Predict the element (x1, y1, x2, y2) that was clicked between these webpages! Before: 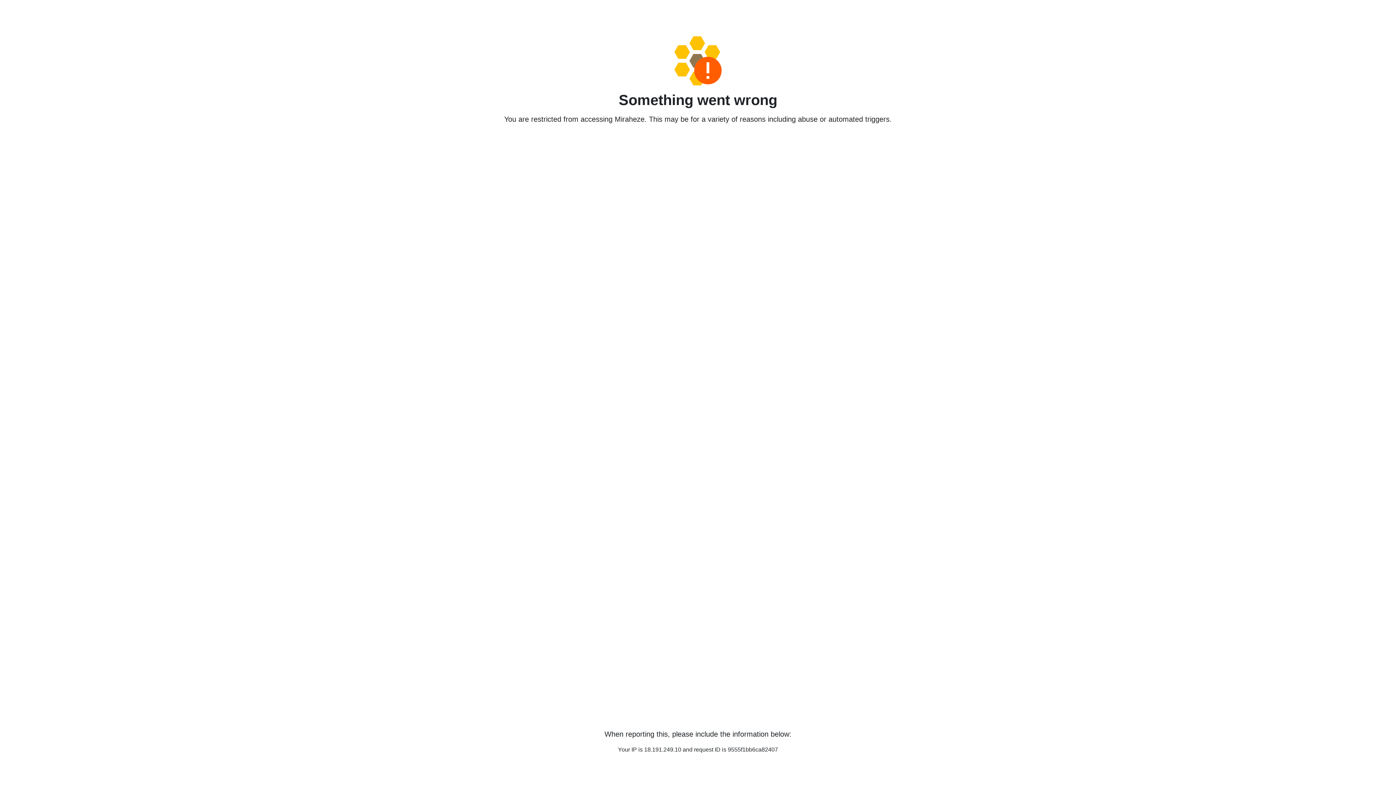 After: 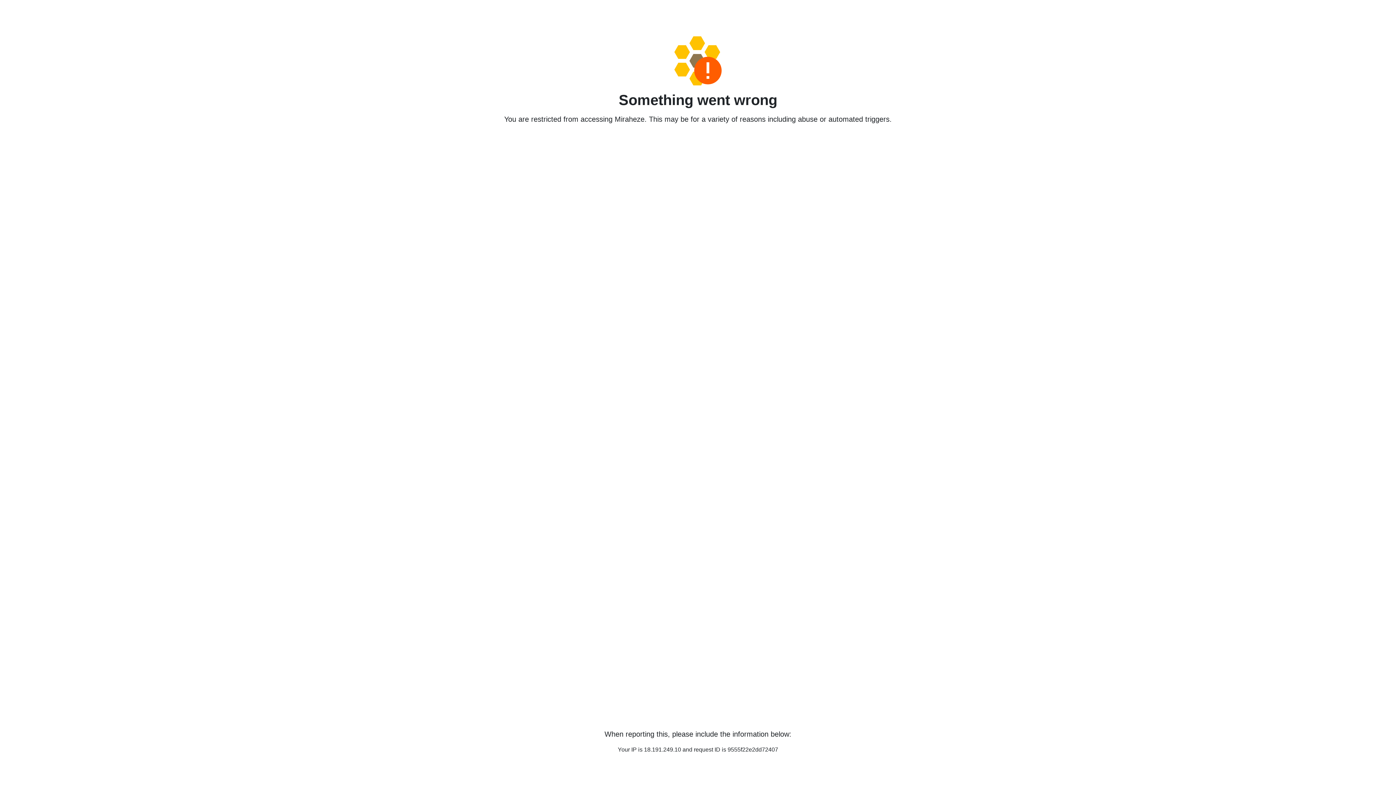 Action: bbox: (458, 36, 938, 85)